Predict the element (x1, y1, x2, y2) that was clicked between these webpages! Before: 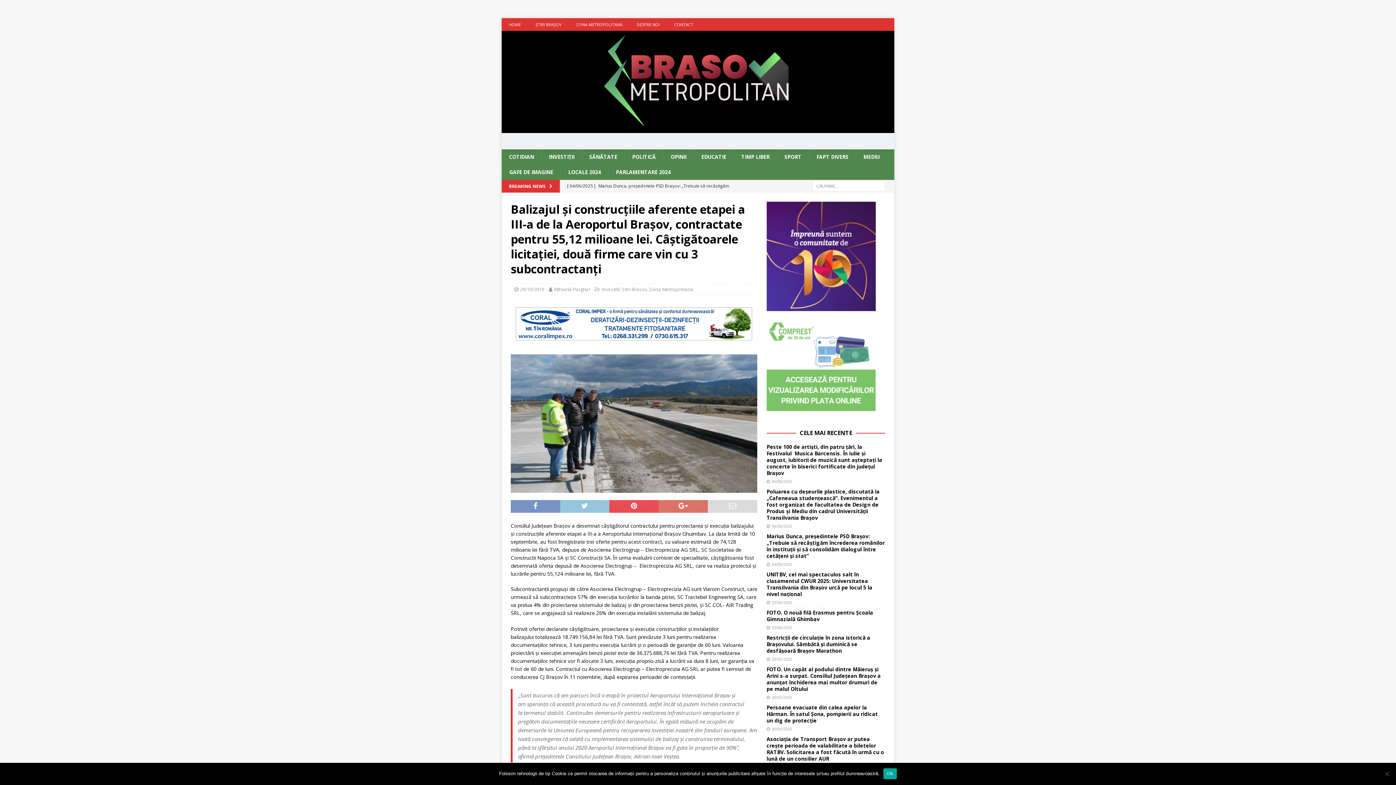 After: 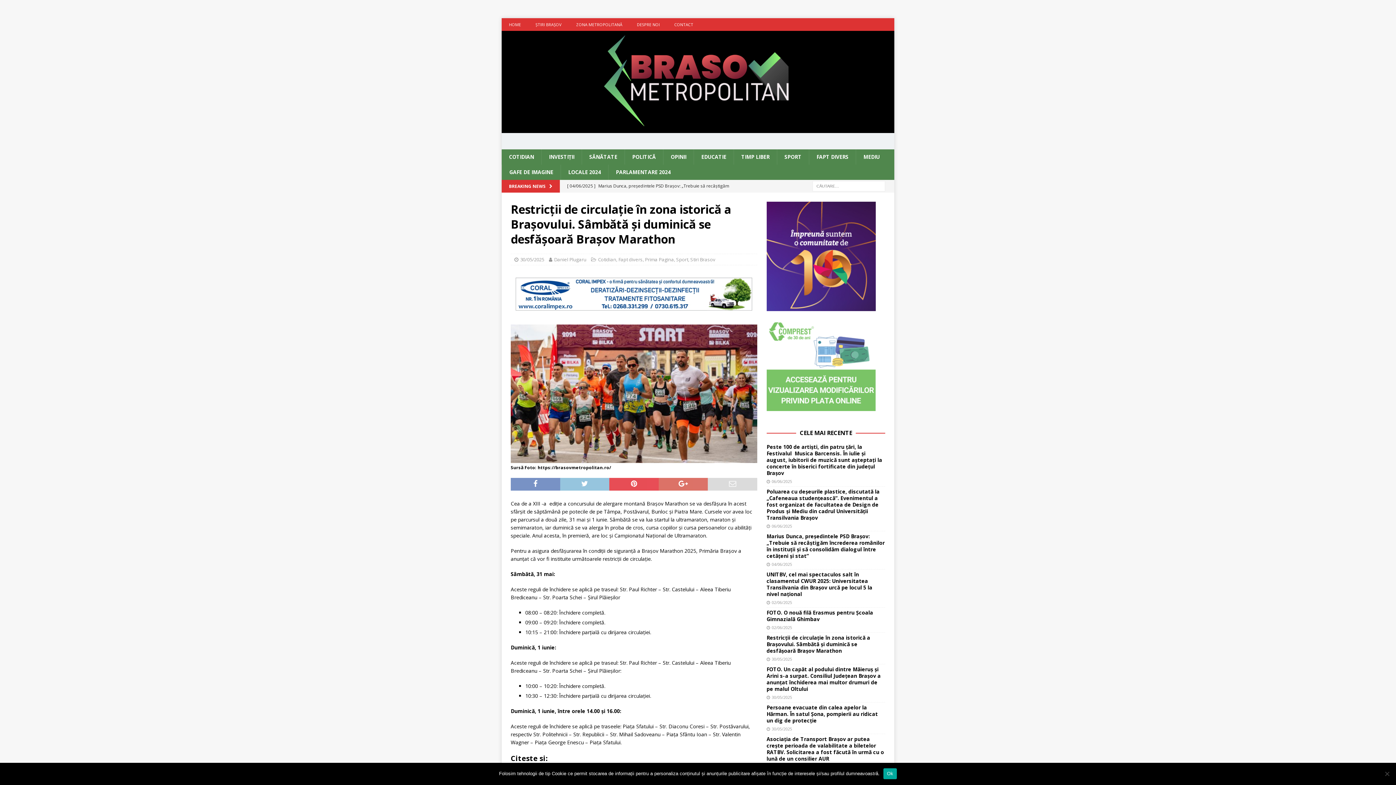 Action: bbox: (766, 634, 870, 654) label: Restricții de circulație în zona istorică a Brașovului. Sâmbătă și duminică se desfășoară Brașov Marathon